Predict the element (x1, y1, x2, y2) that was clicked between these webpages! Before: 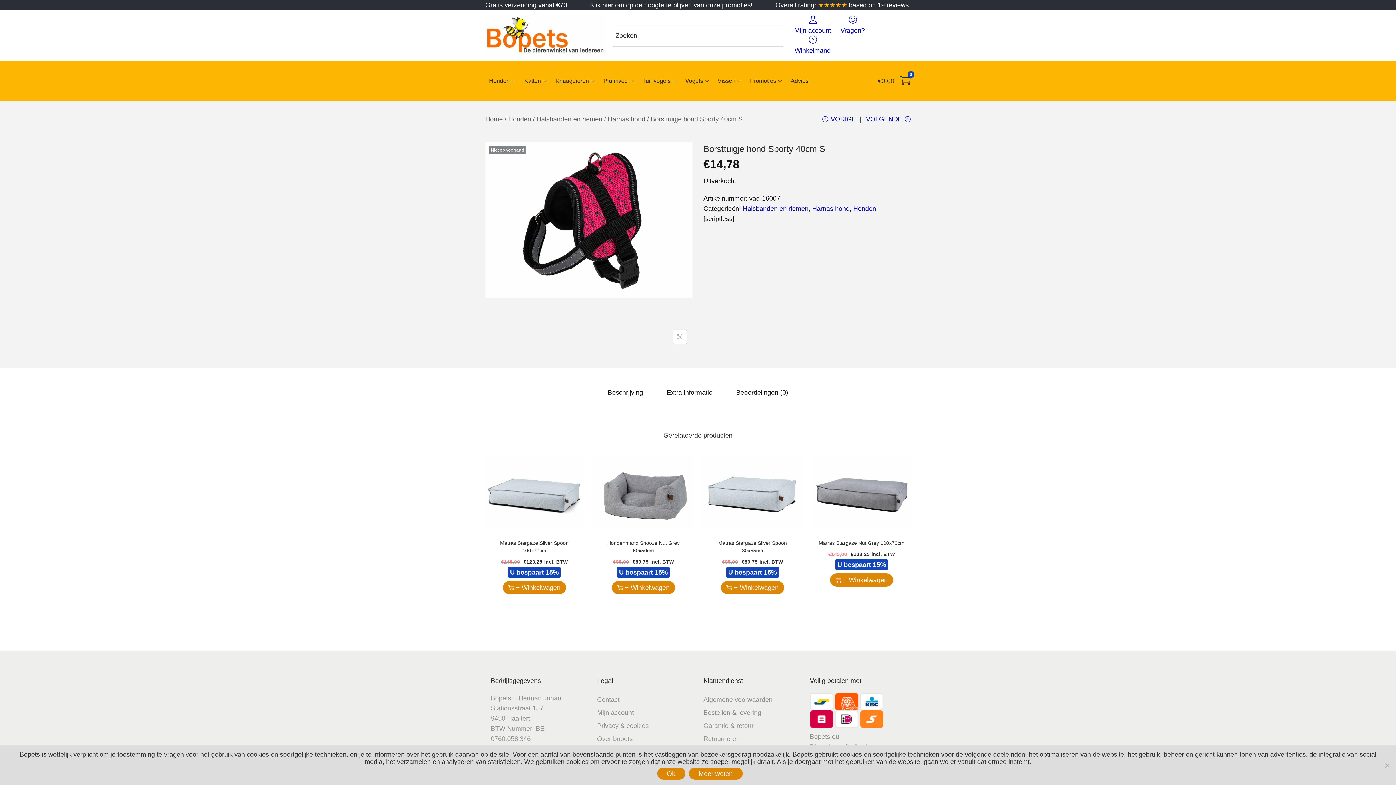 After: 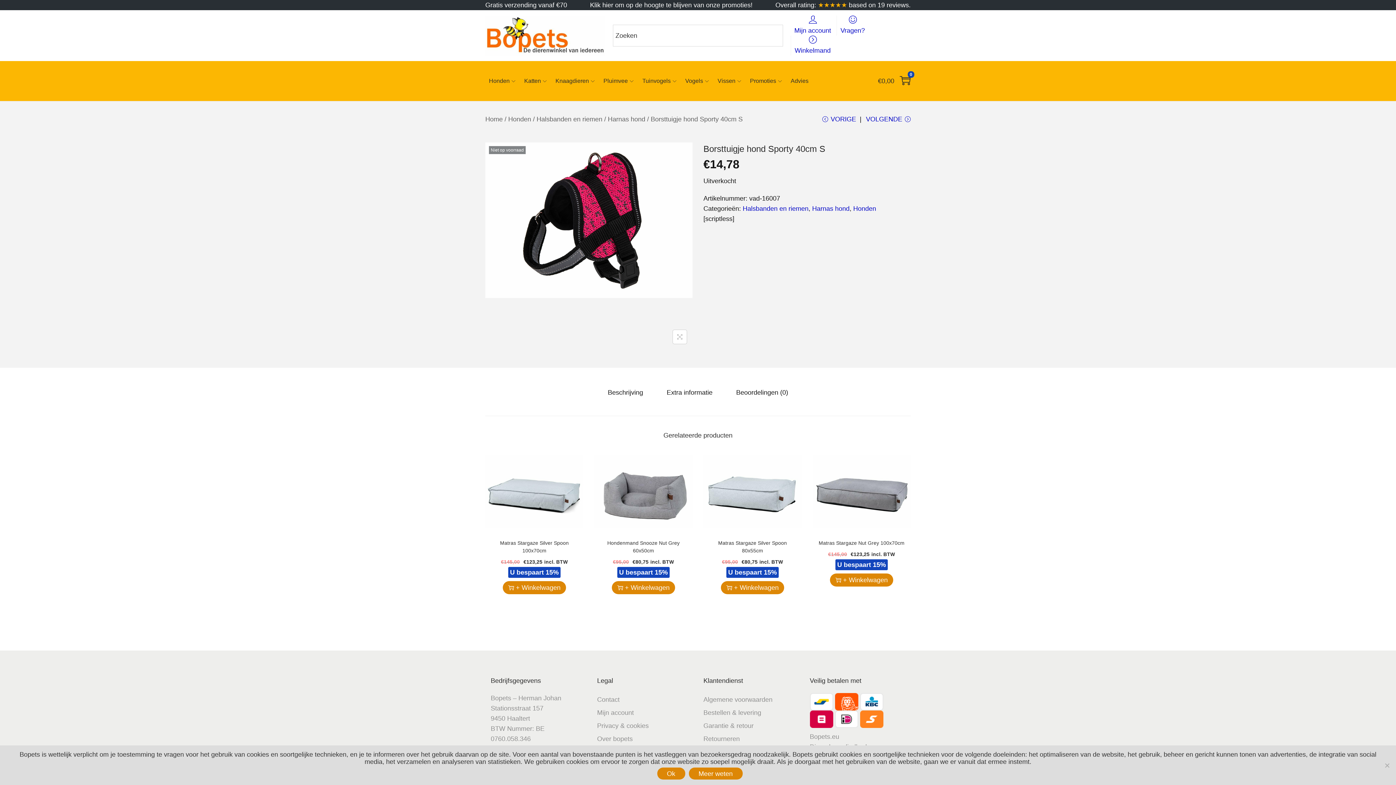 Action: bbox: (608, 387, 643, 397) label: Beschrijving